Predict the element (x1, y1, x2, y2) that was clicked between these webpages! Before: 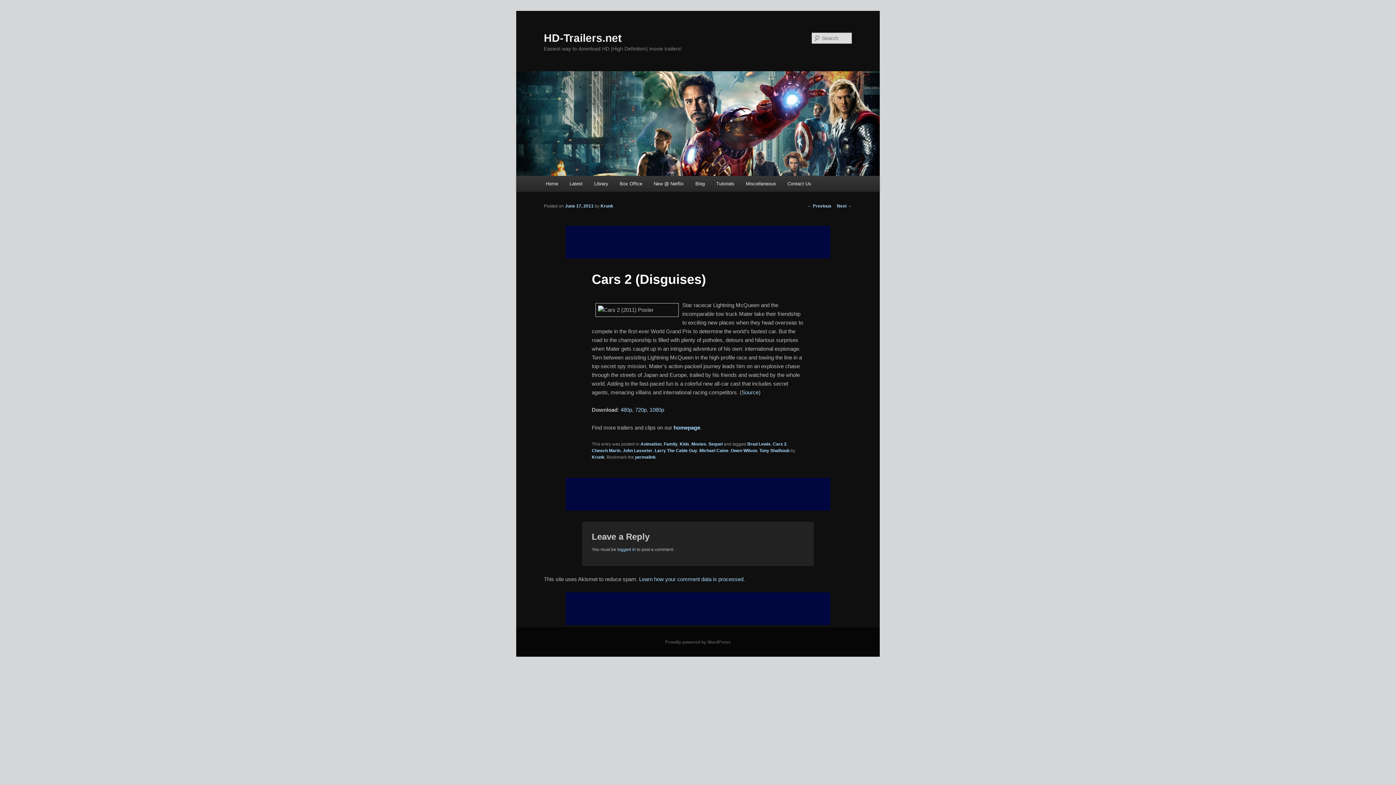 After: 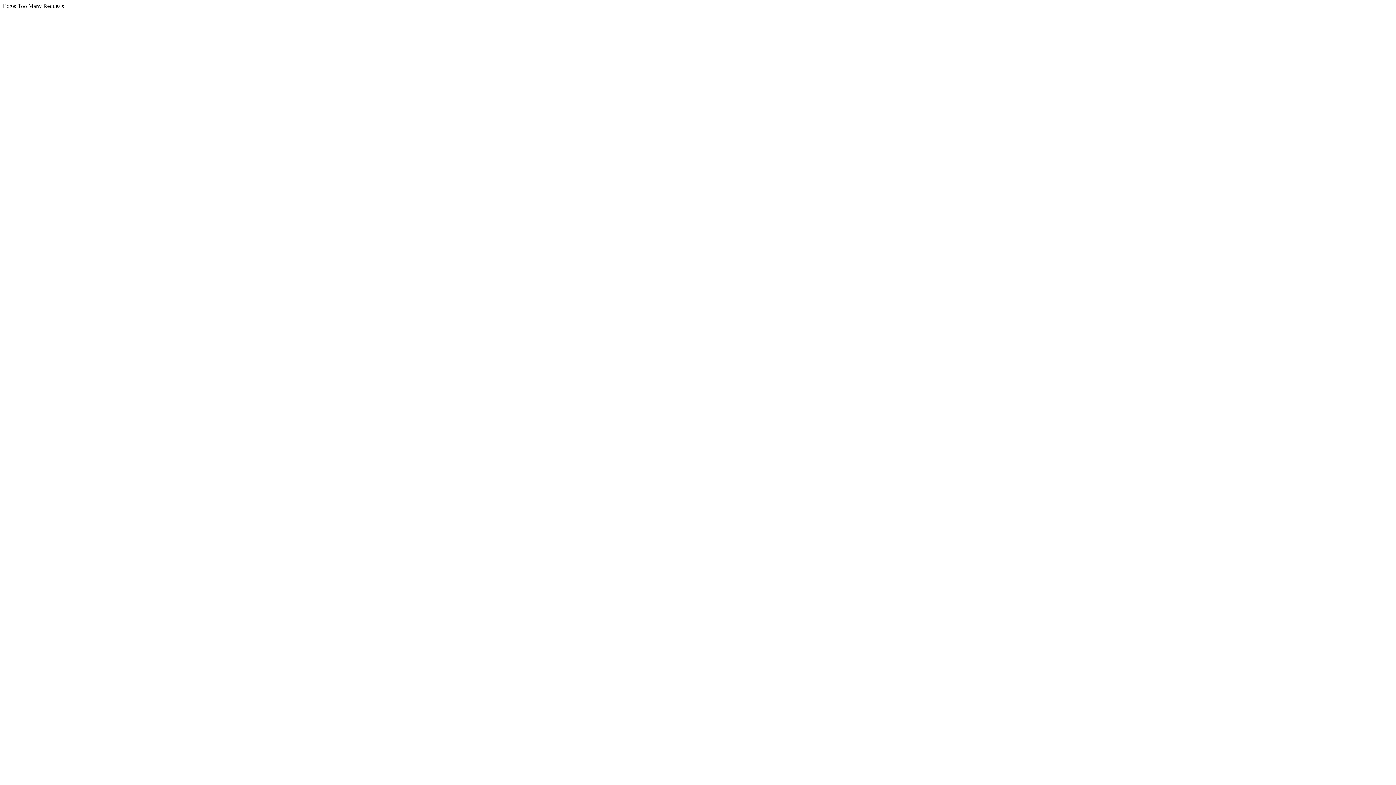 Action: bbox: (741, 389, 758, 395) label: Source